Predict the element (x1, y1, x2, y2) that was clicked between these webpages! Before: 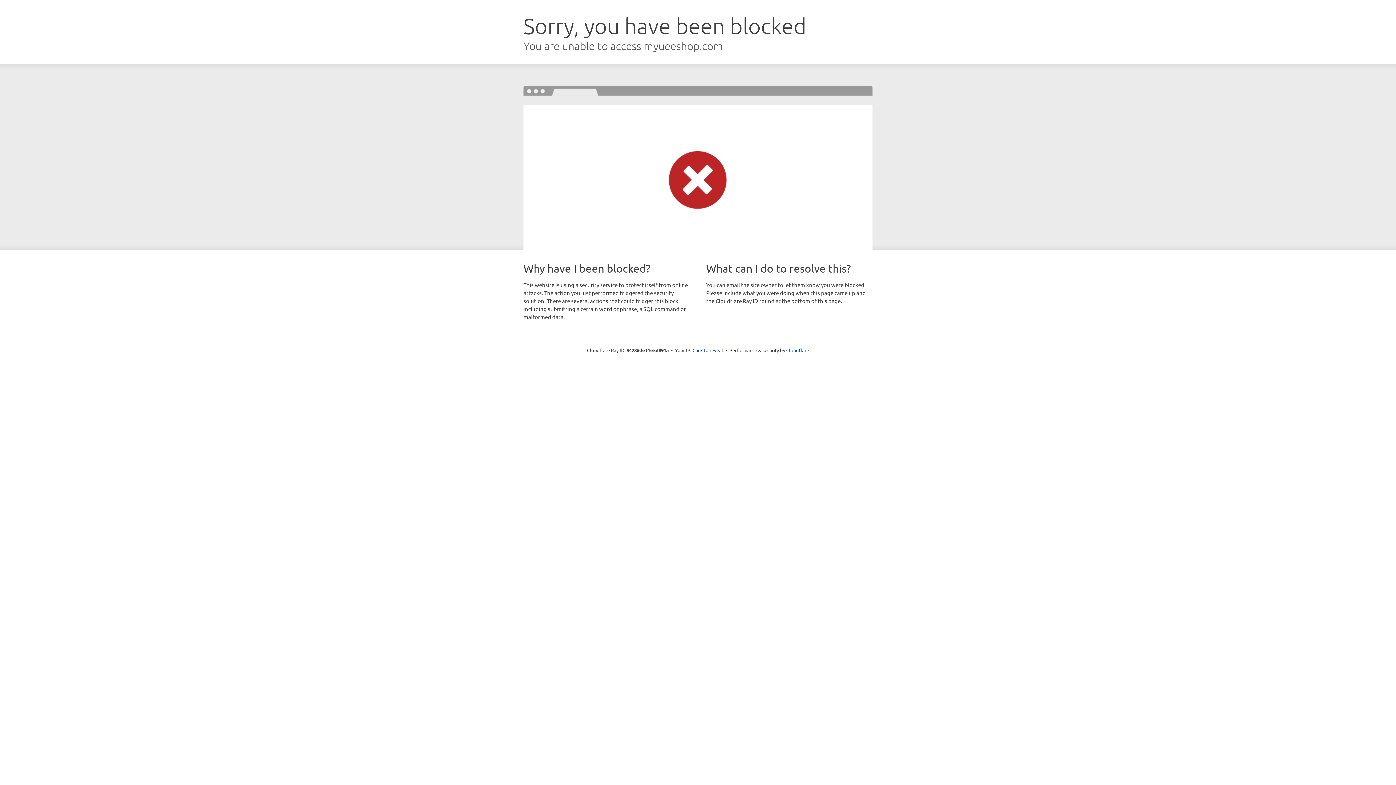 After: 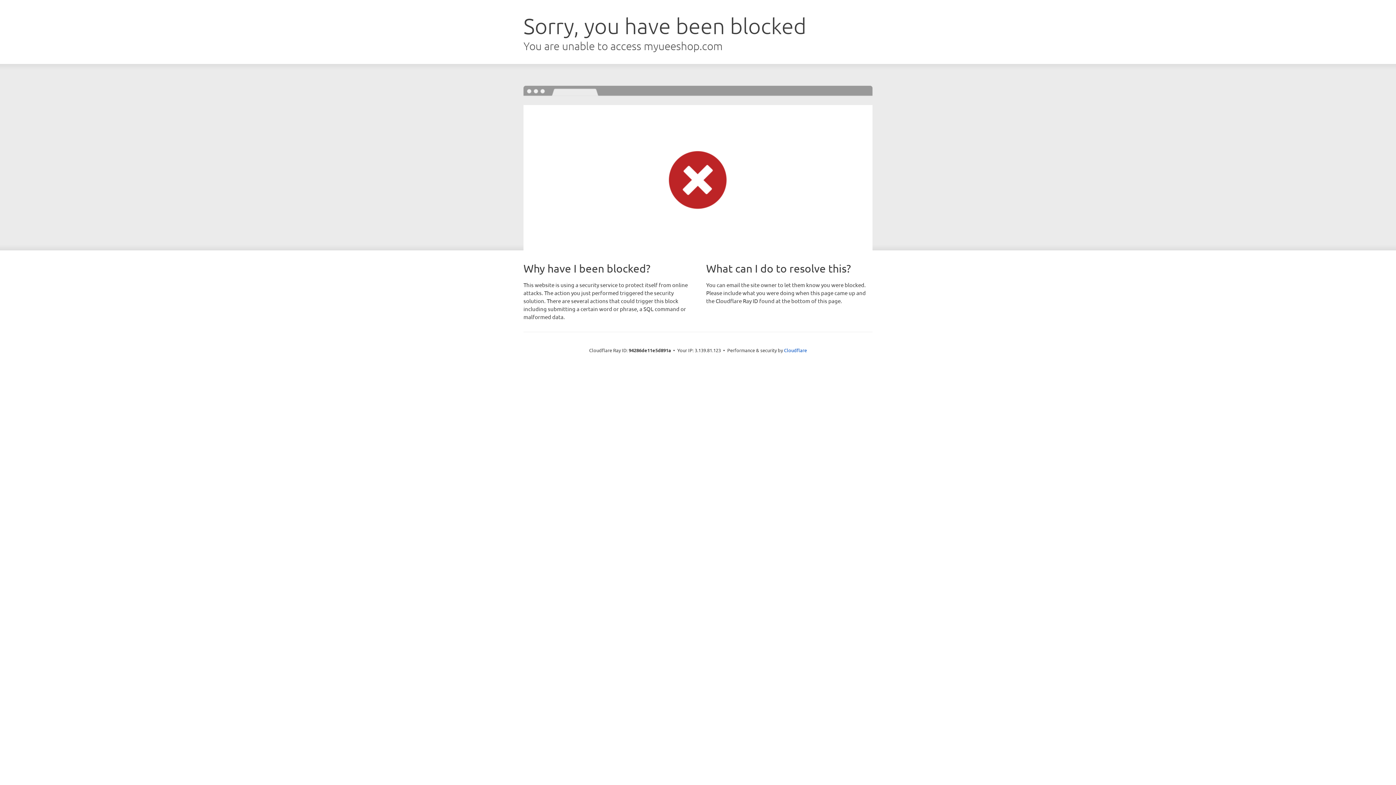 Action: bbox: (692, 346, 723, 353) label: Click to reveal